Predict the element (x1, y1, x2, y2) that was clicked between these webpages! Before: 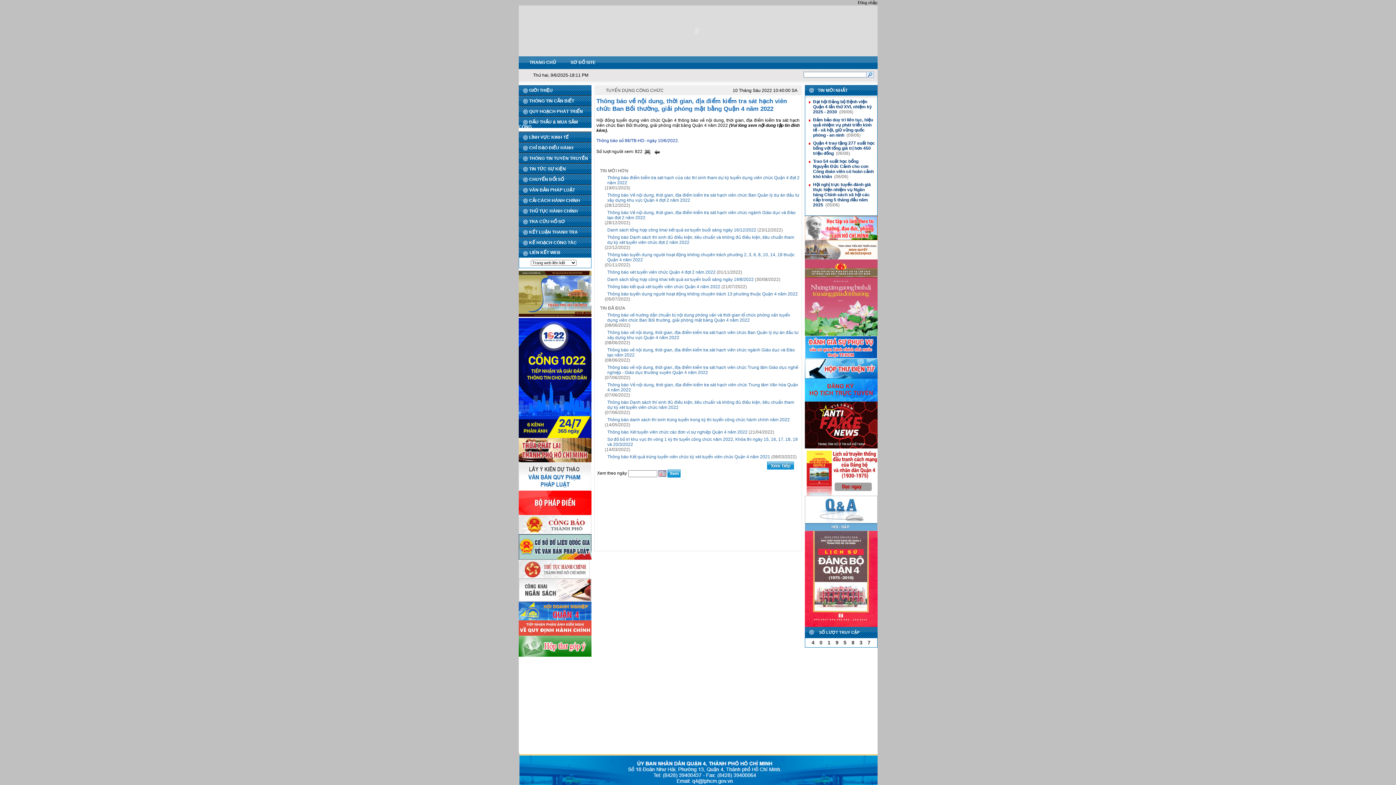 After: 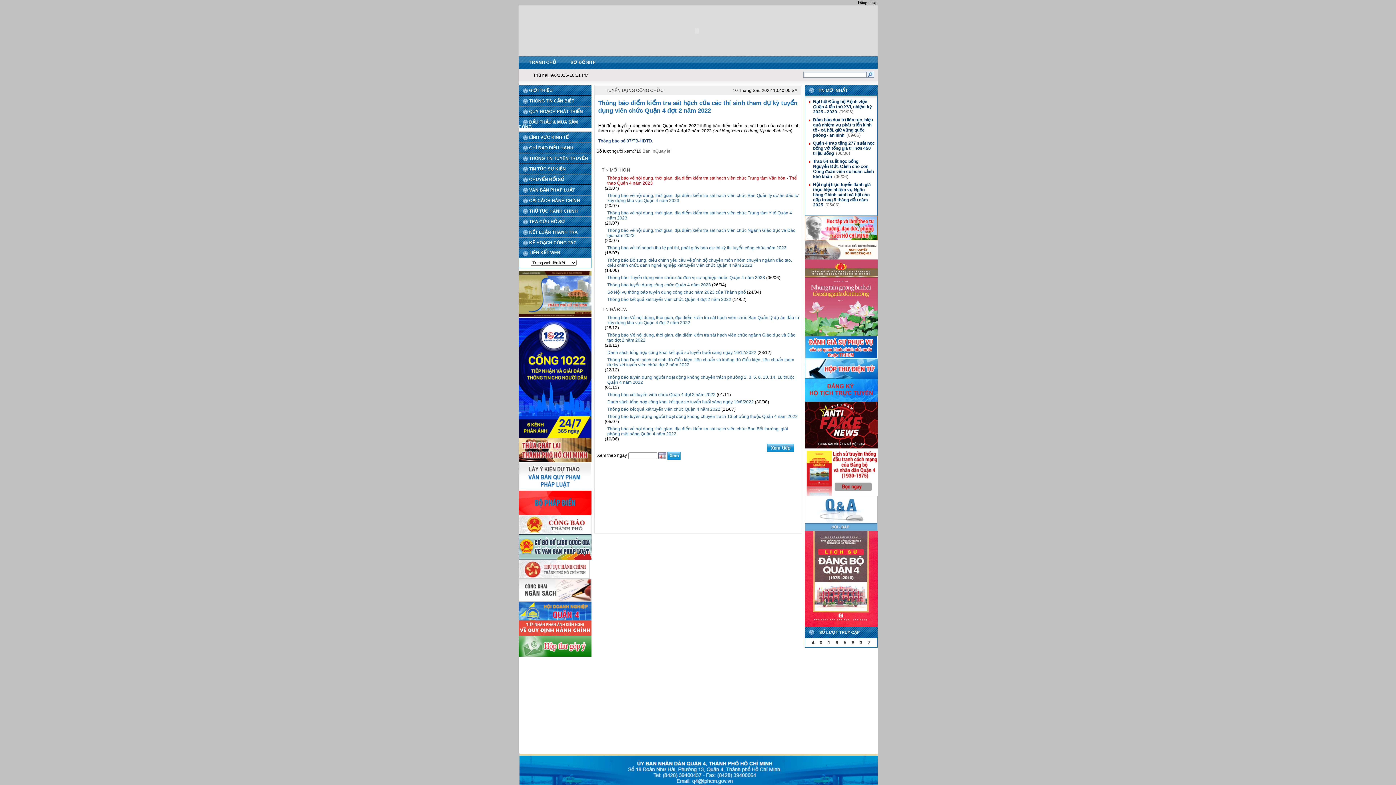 Action: bbox: (603, 175, 799, 185) label: Thông báo điểm kiểm tra sát hạch của các thí sinh tham dự kỳ tuyển dụng viên chức Quận 4 đợt 2 năm 2022